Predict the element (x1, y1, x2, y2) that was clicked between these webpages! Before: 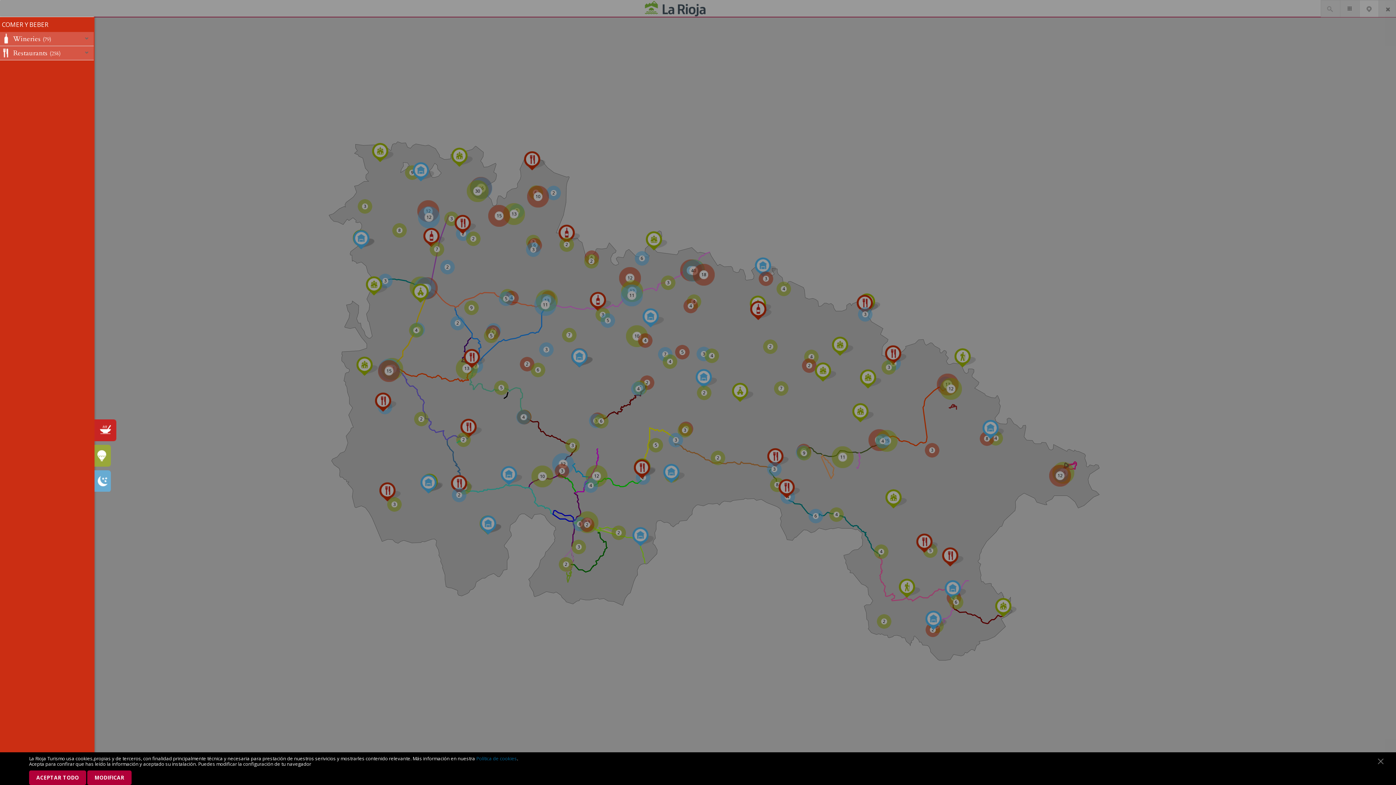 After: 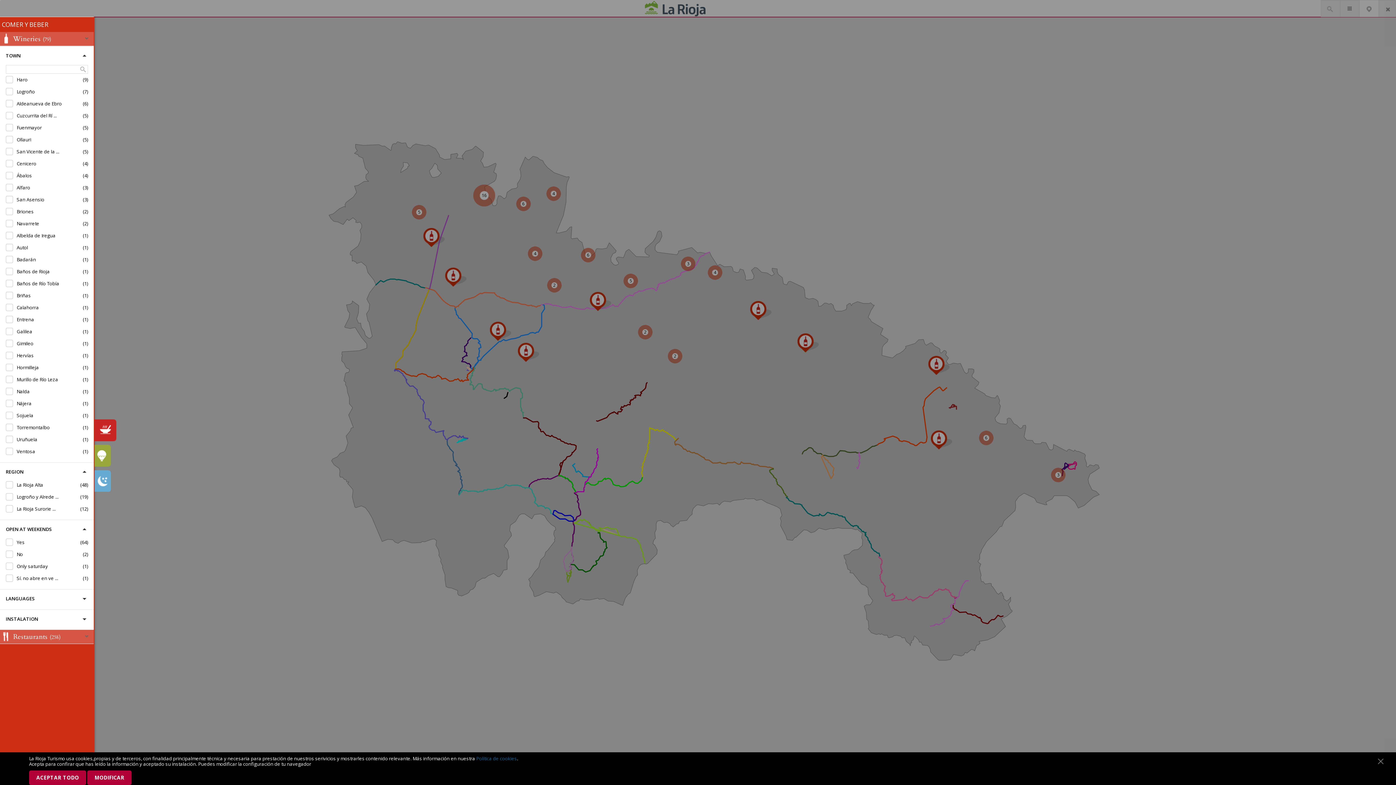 Action: label: Wineries(79) bbox: (0, 32, 93, 46)